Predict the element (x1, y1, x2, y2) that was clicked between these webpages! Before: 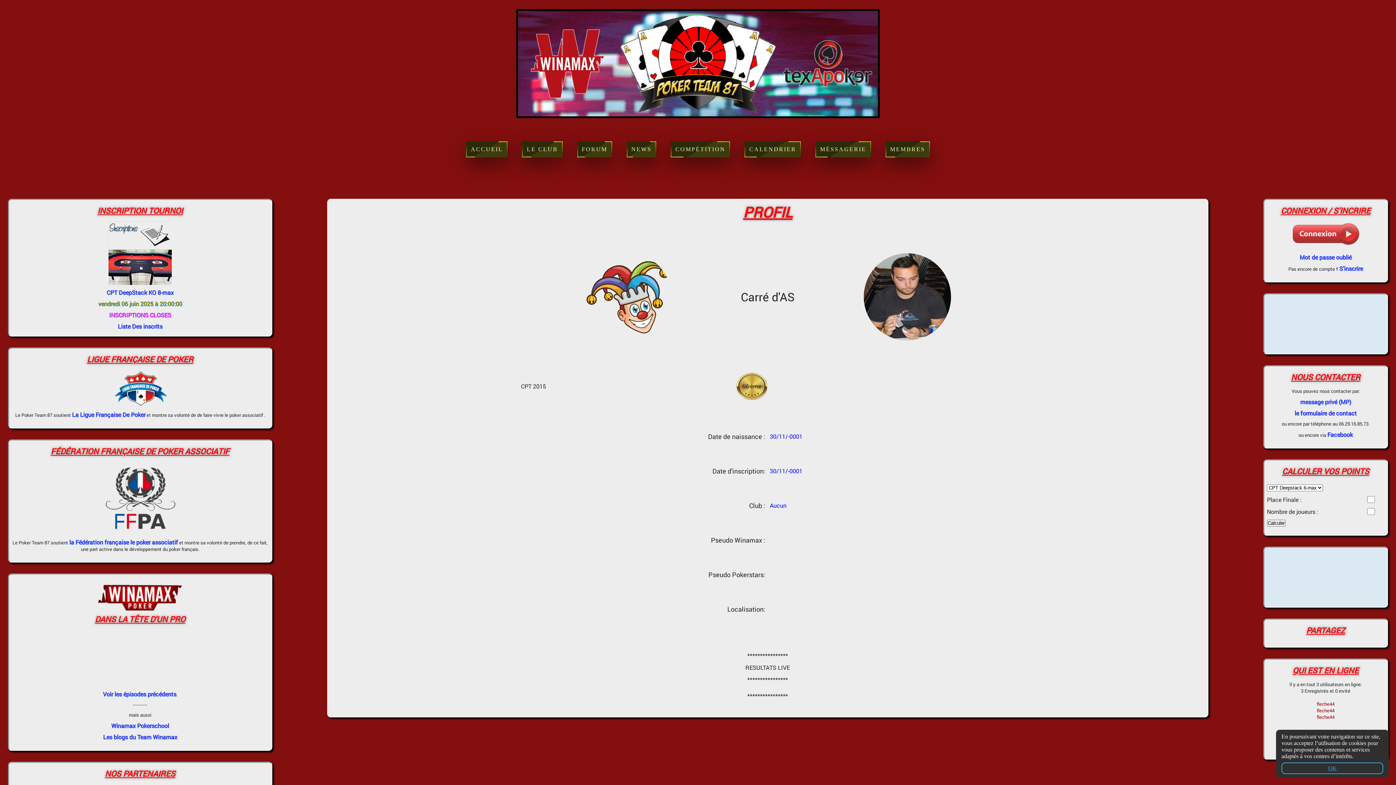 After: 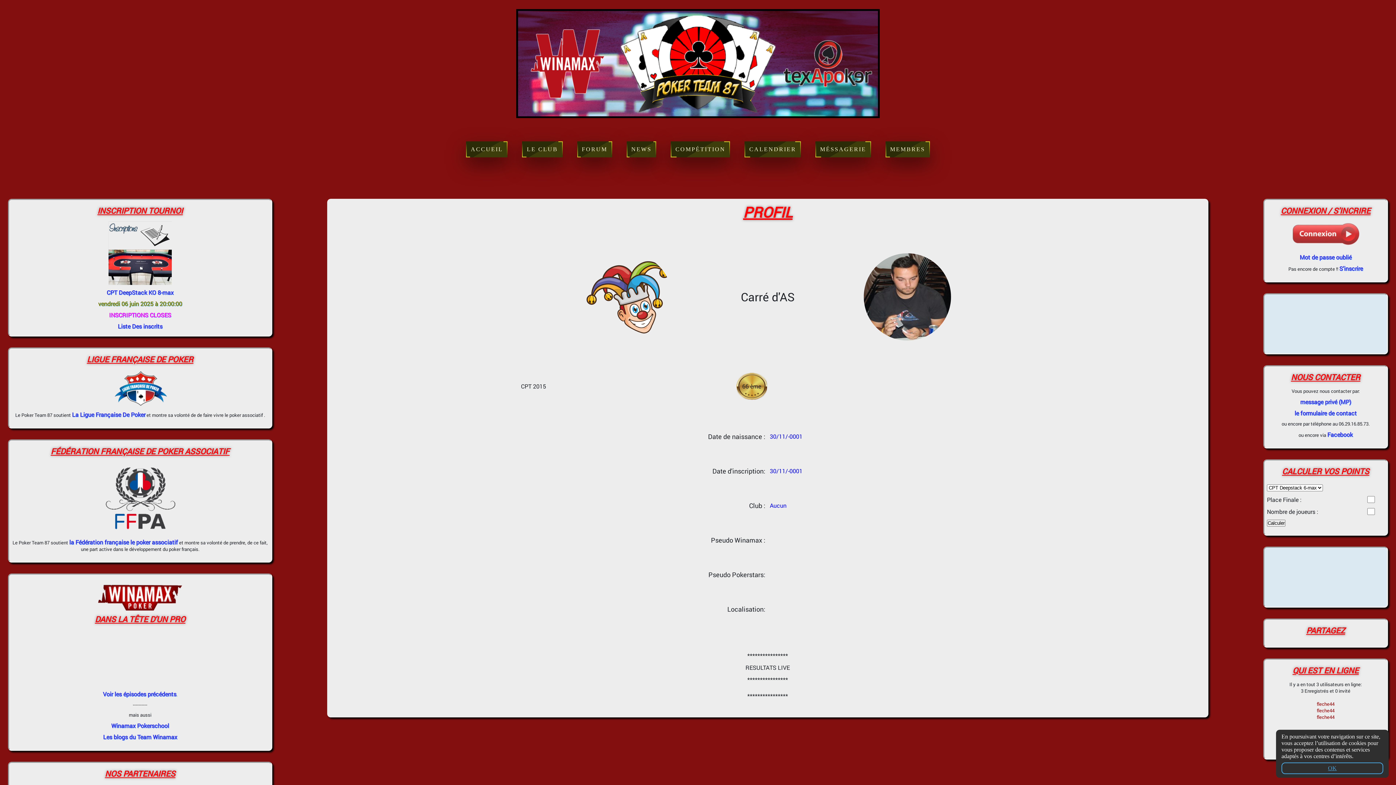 Action: bbox: (103, 733, 177, 741) label: Les blogs du Team Winamax